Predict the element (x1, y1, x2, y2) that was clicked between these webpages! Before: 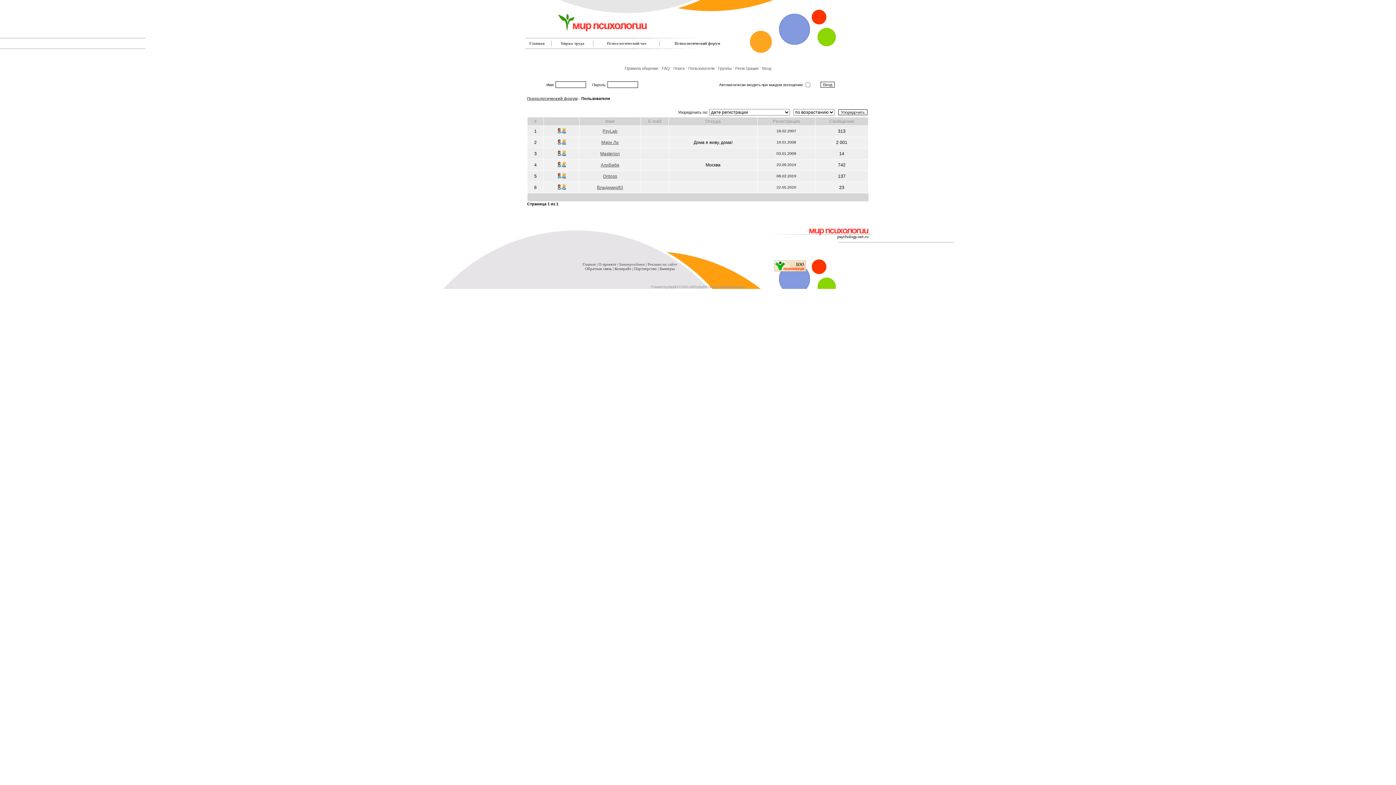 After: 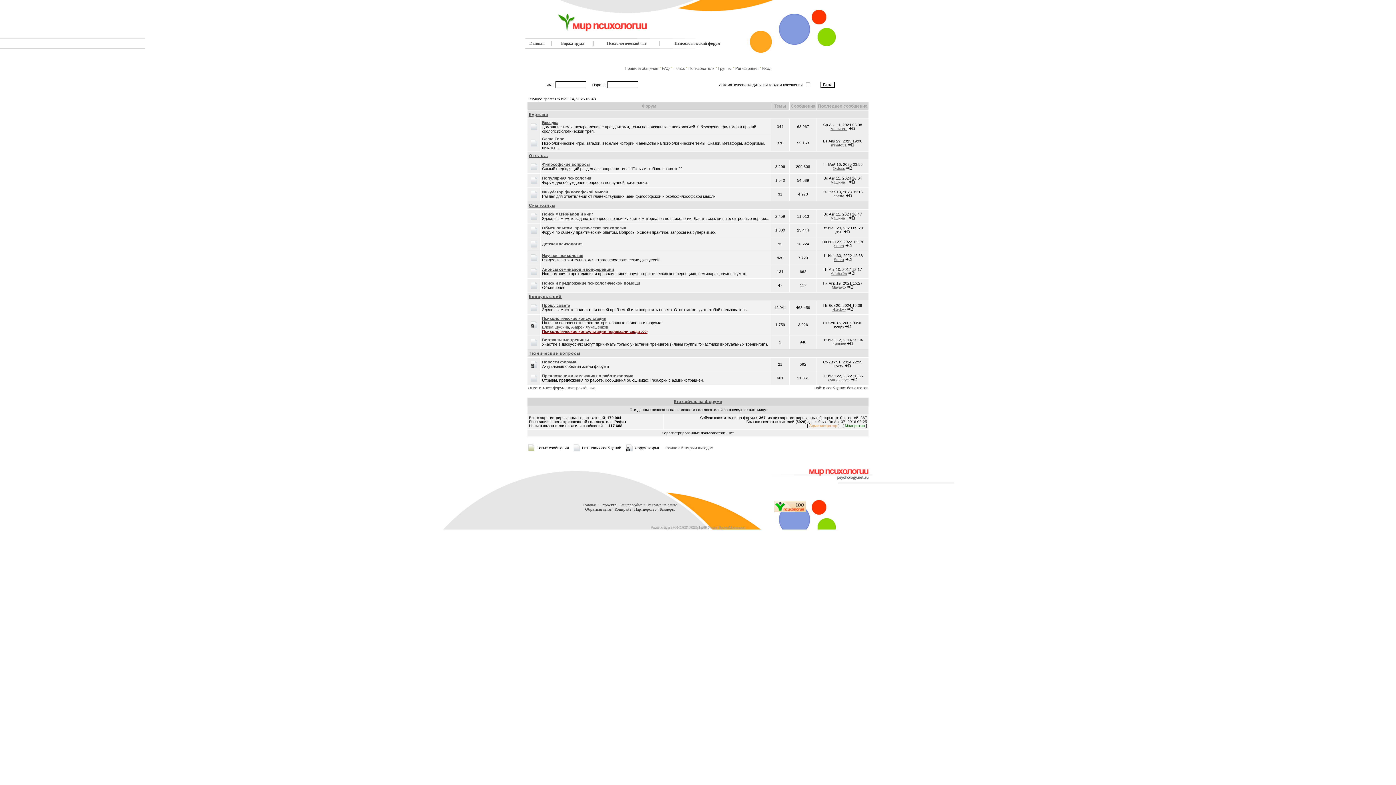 Action: bbox: (527, 96, 577, 100) label: Психологический форум